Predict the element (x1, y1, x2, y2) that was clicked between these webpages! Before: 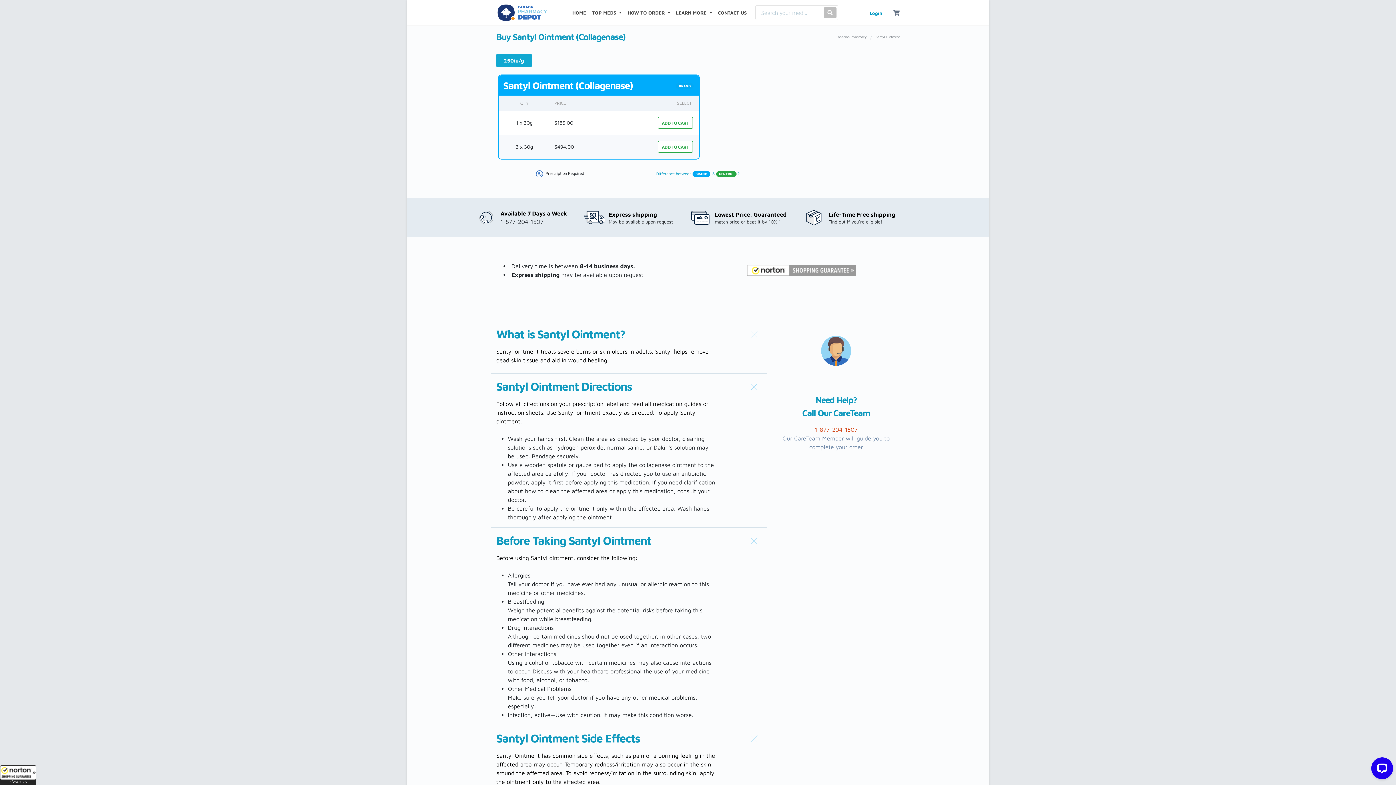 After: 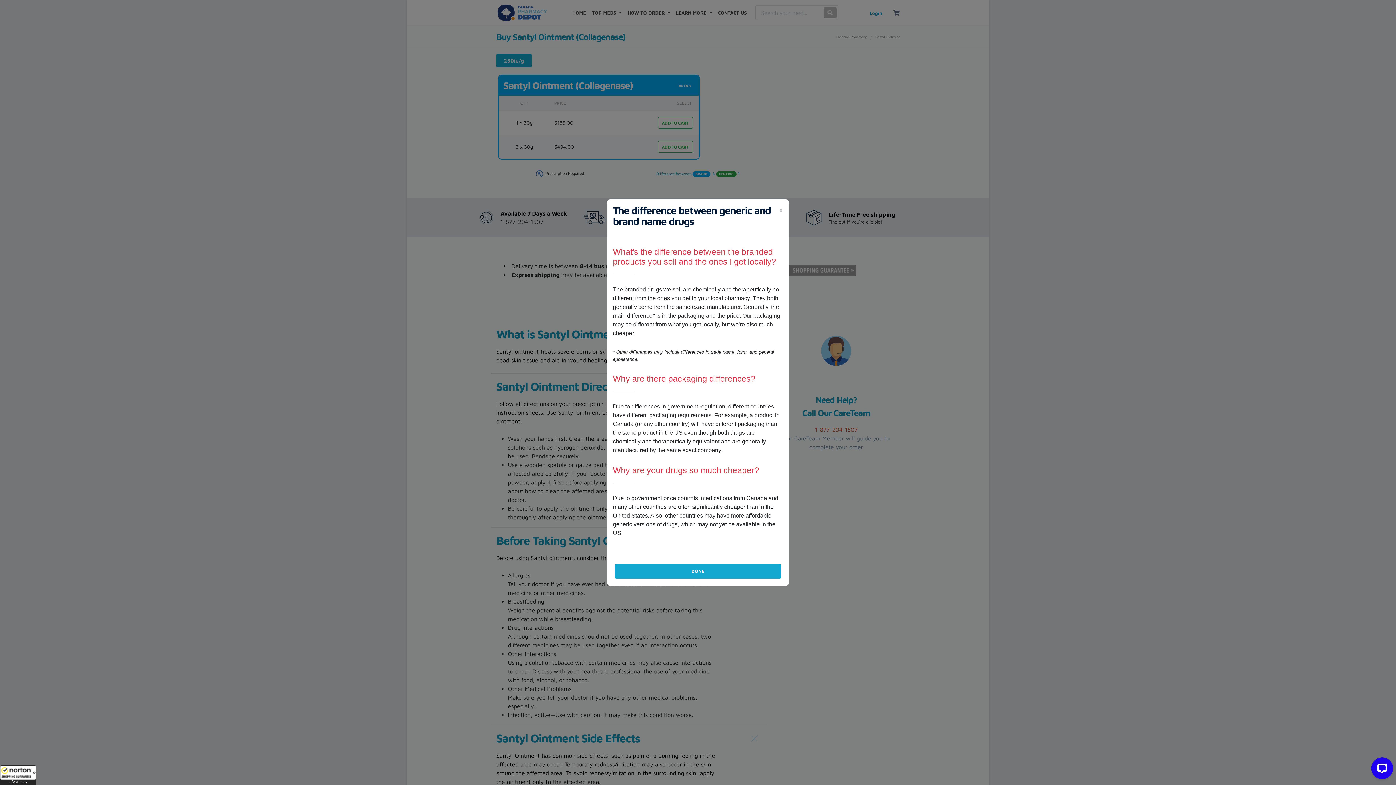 Action: bbox: (656, 171, 739, 175) label: Difference between  & ?